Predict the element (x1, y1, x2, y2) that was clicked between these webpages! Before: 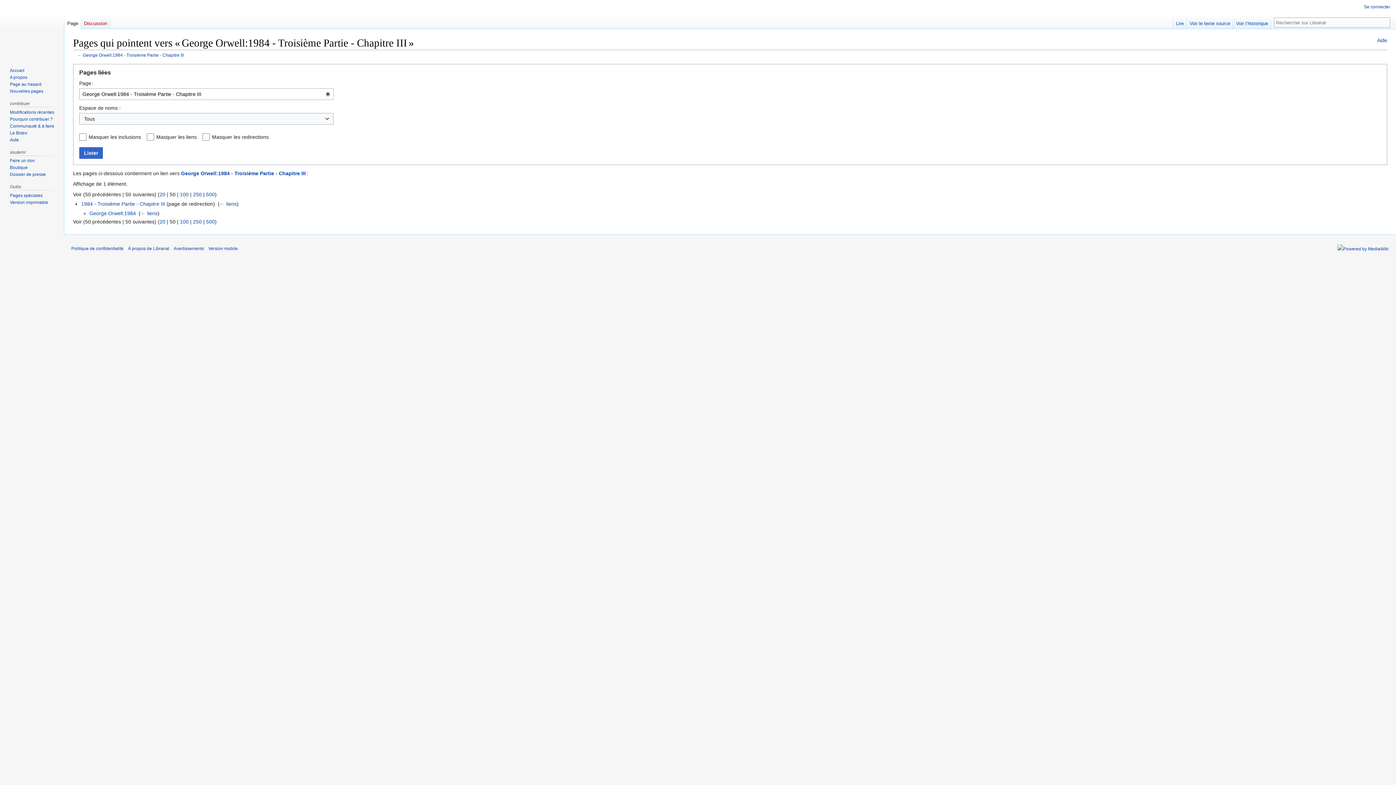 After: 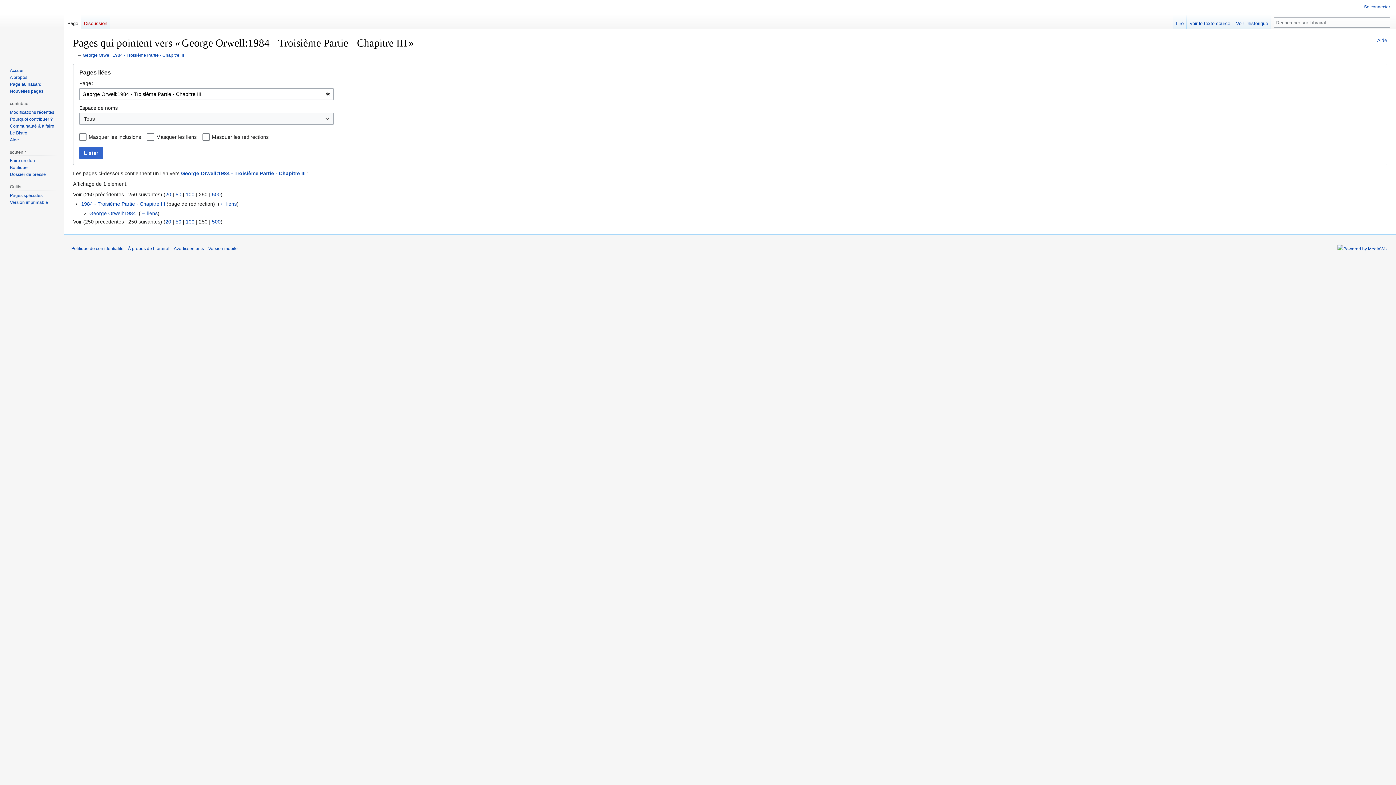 Action: bbox: (193, 219, 201, 224) label: 250